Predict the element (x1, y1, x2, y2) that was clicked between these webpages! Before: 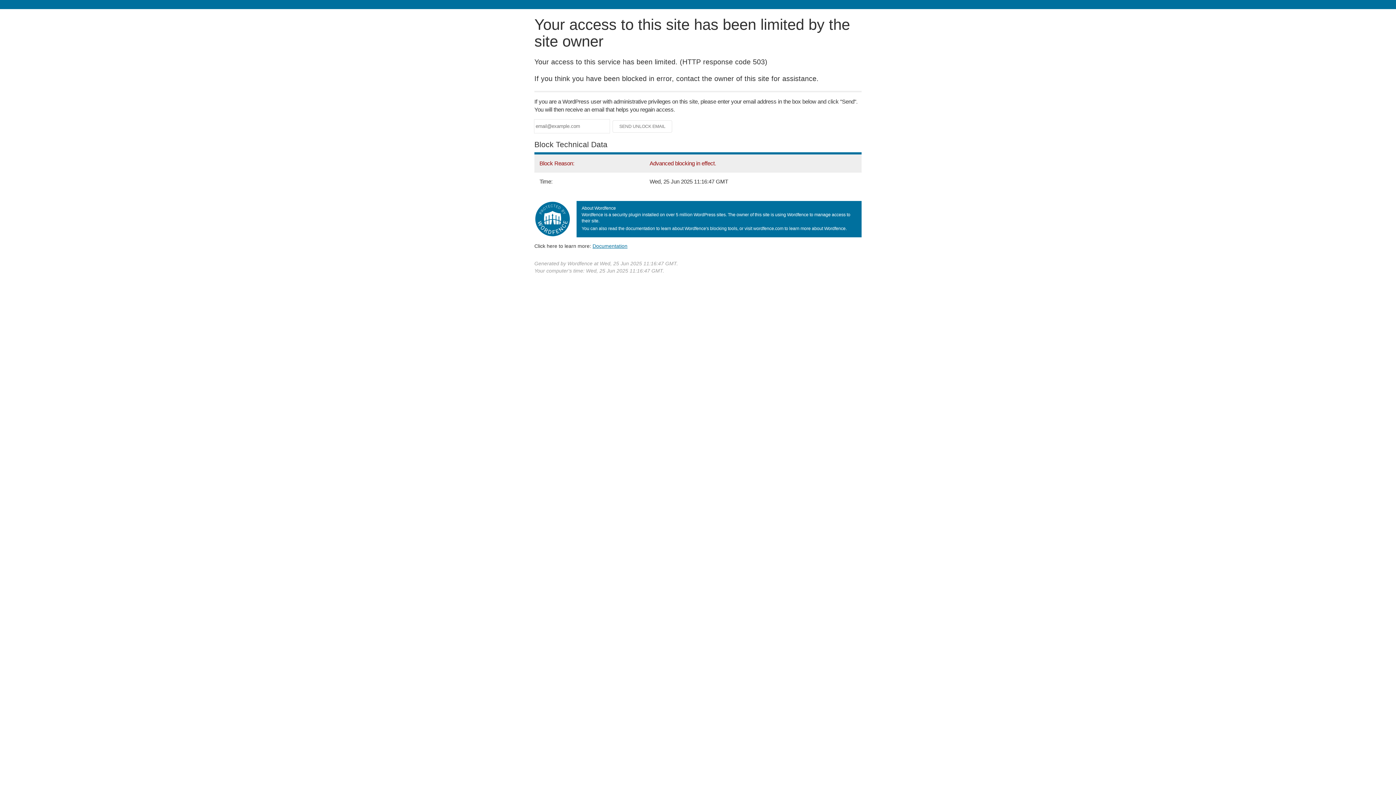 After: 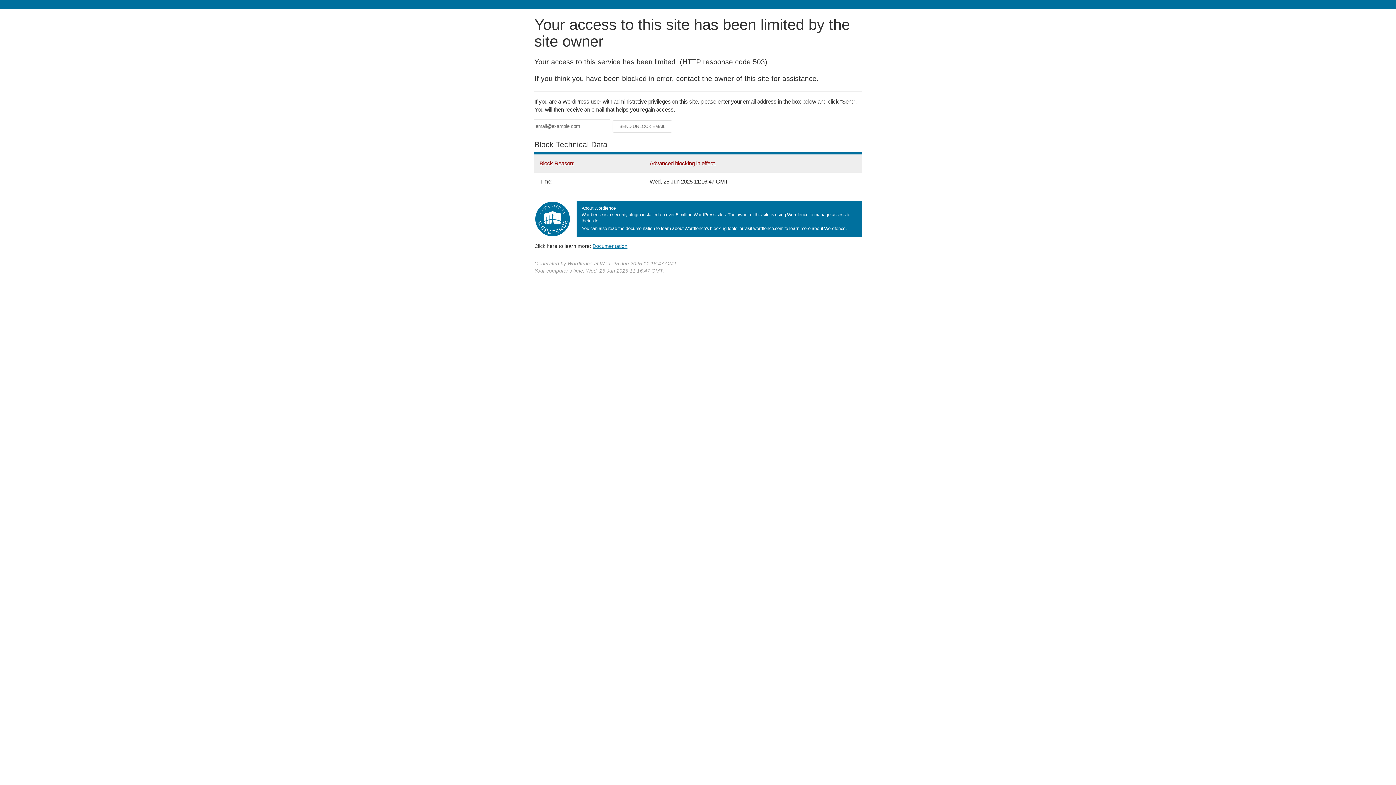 Action: bbox: (592, 243, 627, 248) label: Documentation